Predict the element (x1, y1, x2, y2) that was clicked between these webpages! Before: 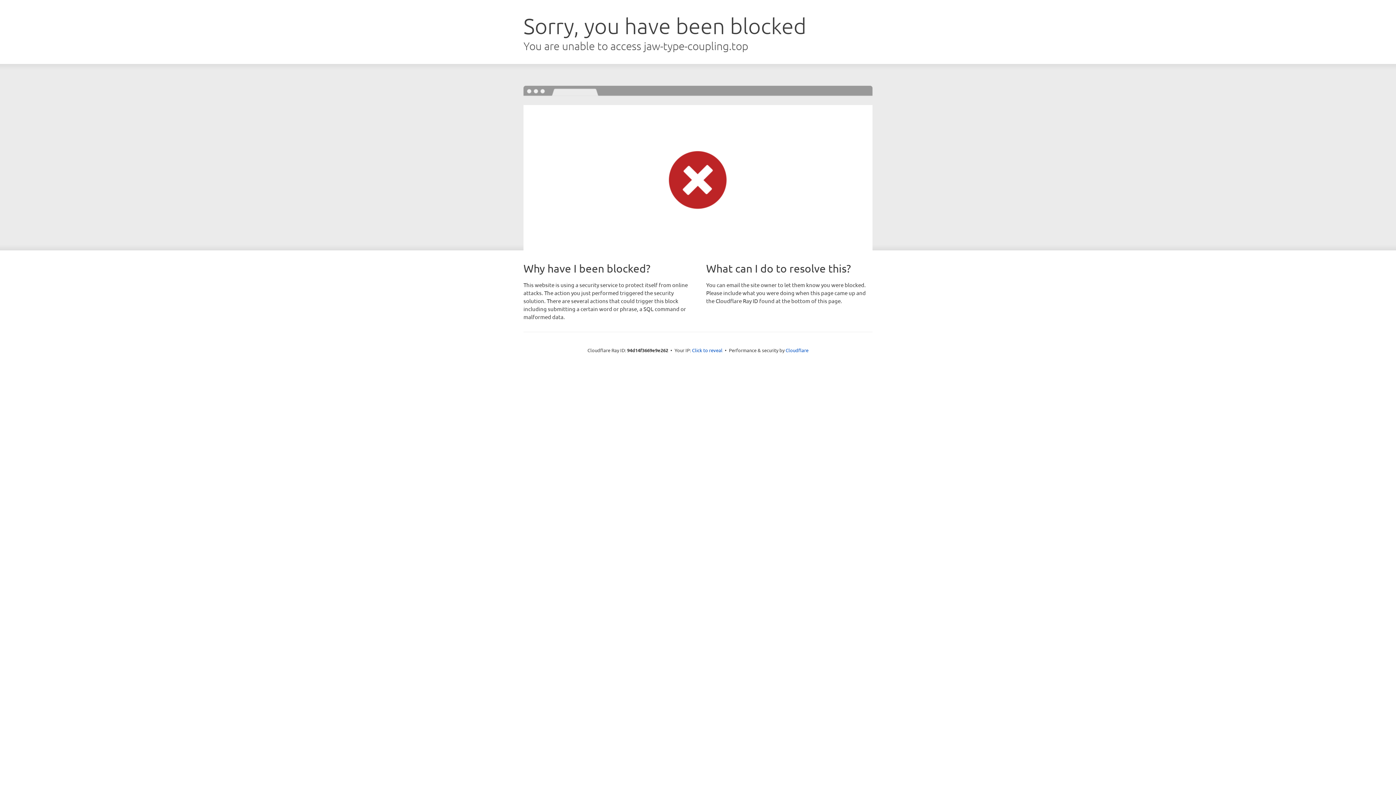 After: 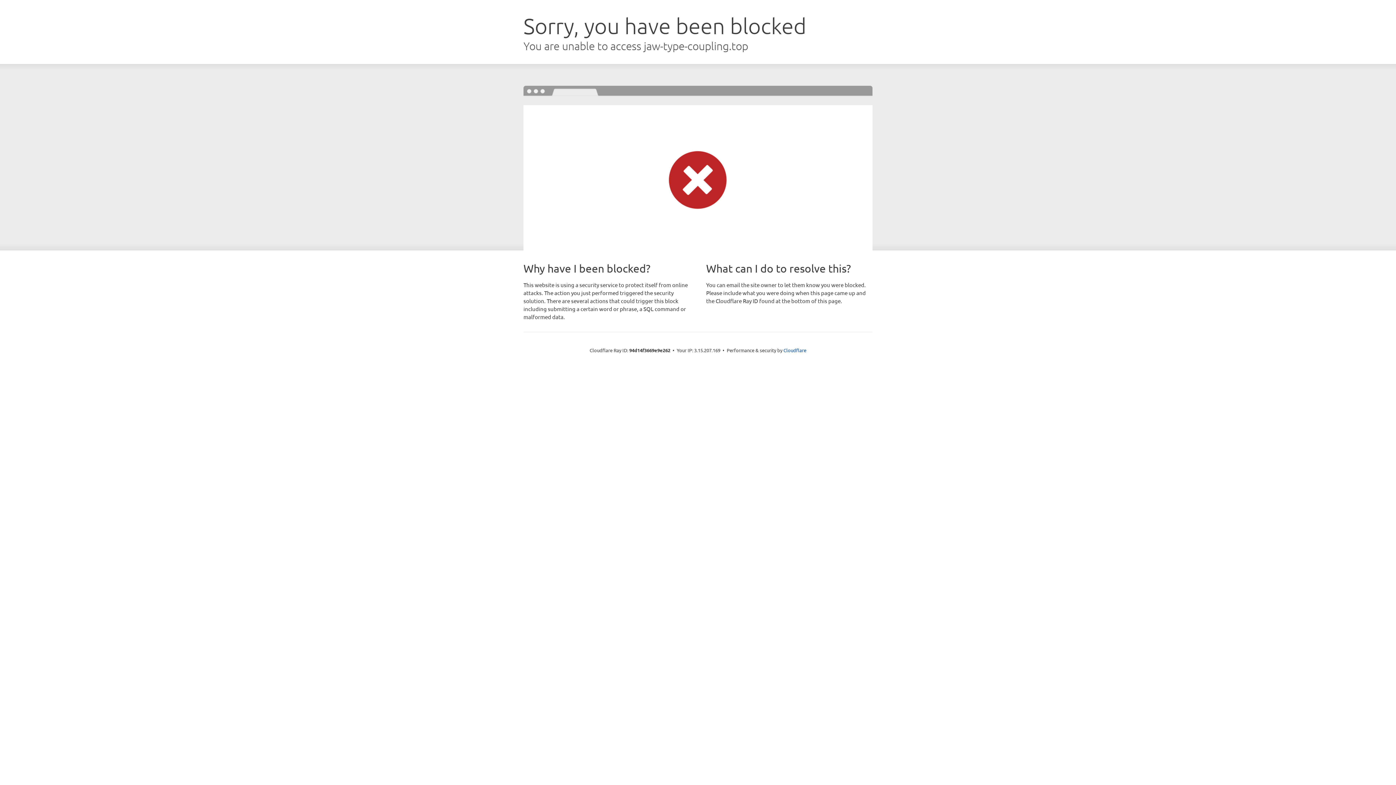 Action: bbox: (692, 346, 722, 353) label: Click to reveal